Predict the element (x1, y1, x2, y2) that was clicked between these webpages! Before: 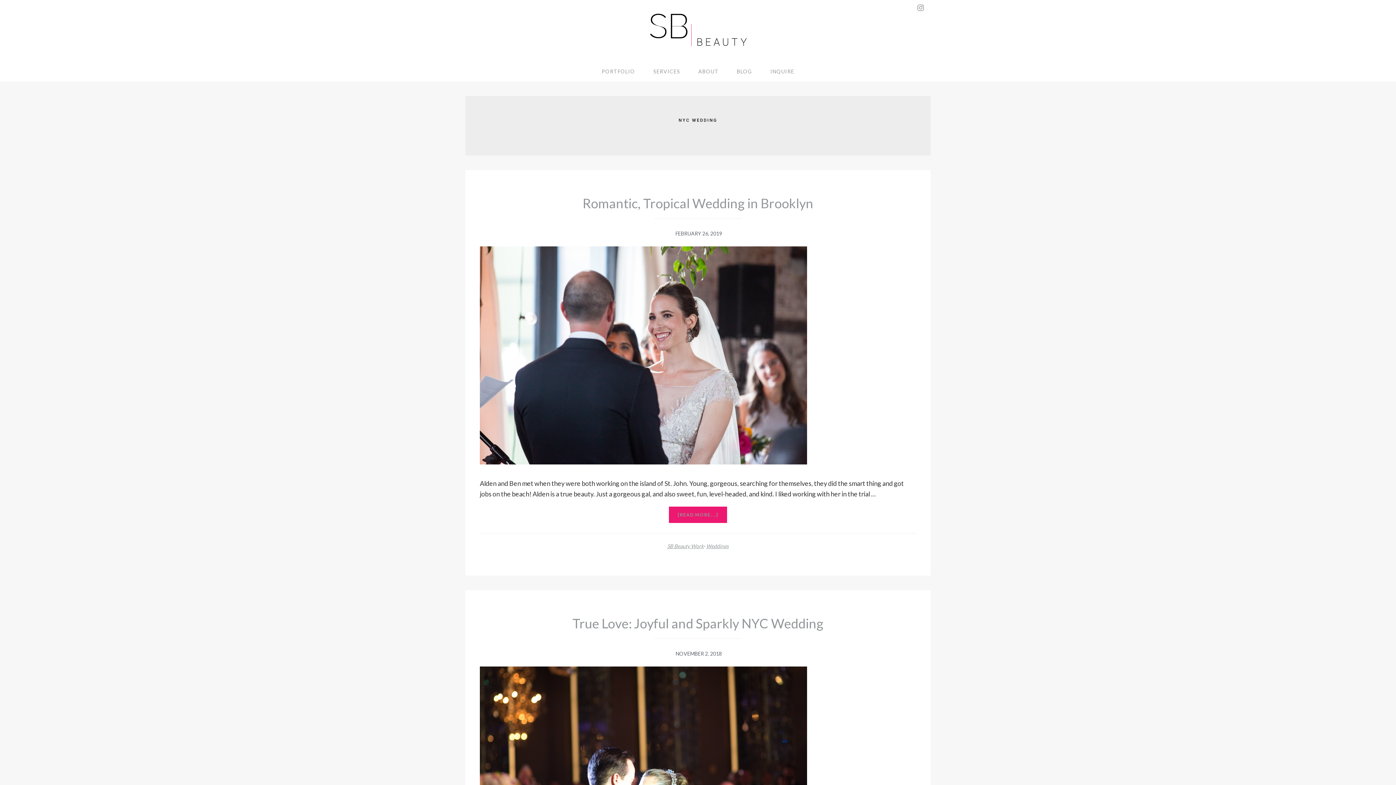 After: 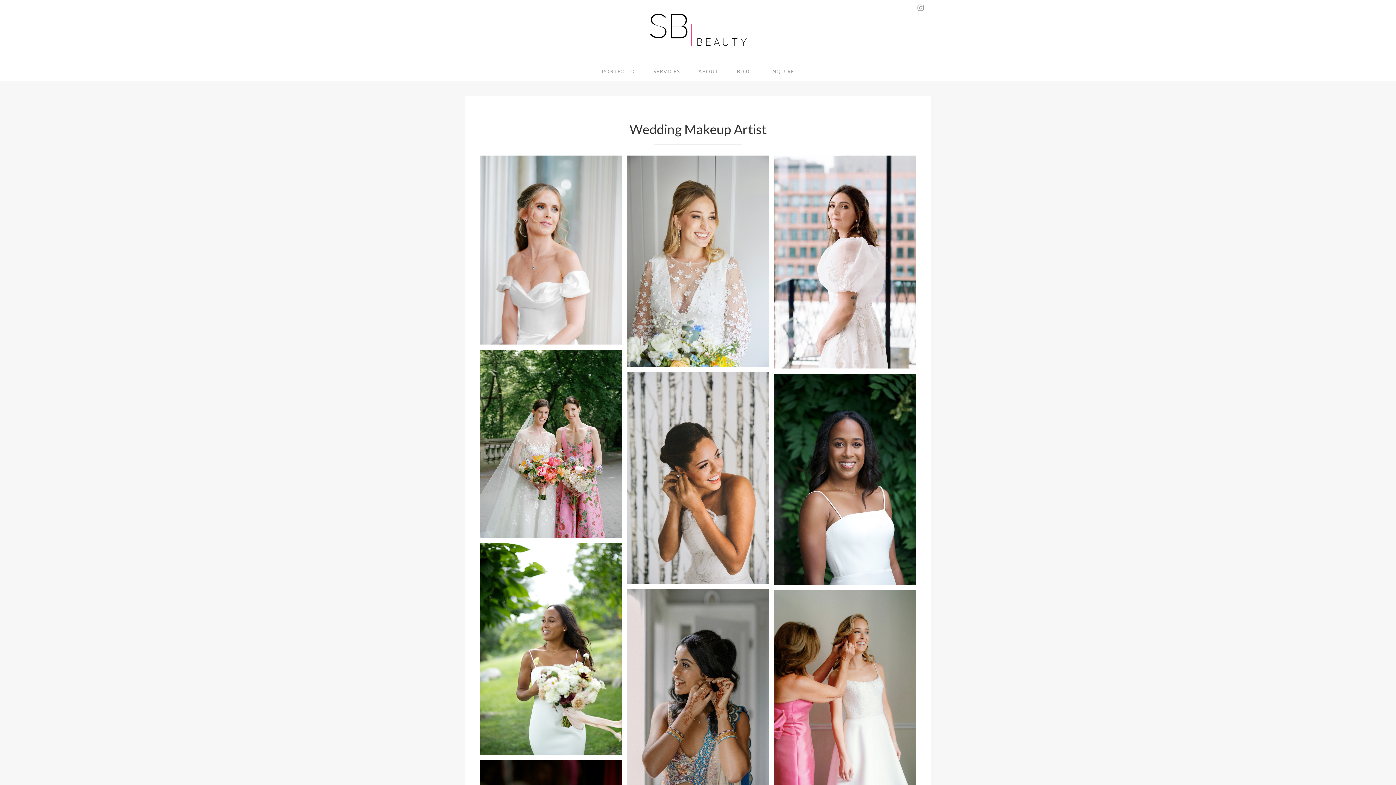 Action: label: PORTFOLIO bbox: (592, 61, 644, 81)